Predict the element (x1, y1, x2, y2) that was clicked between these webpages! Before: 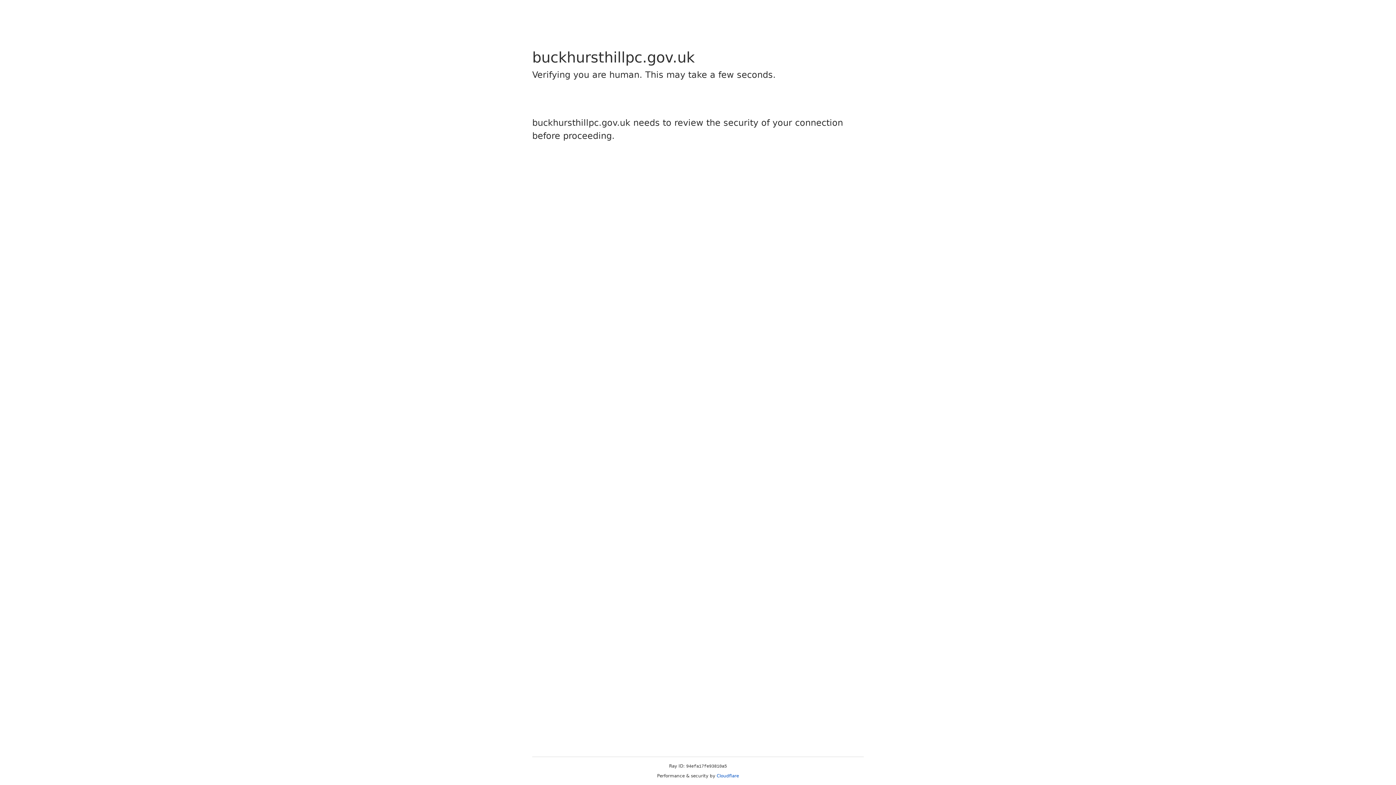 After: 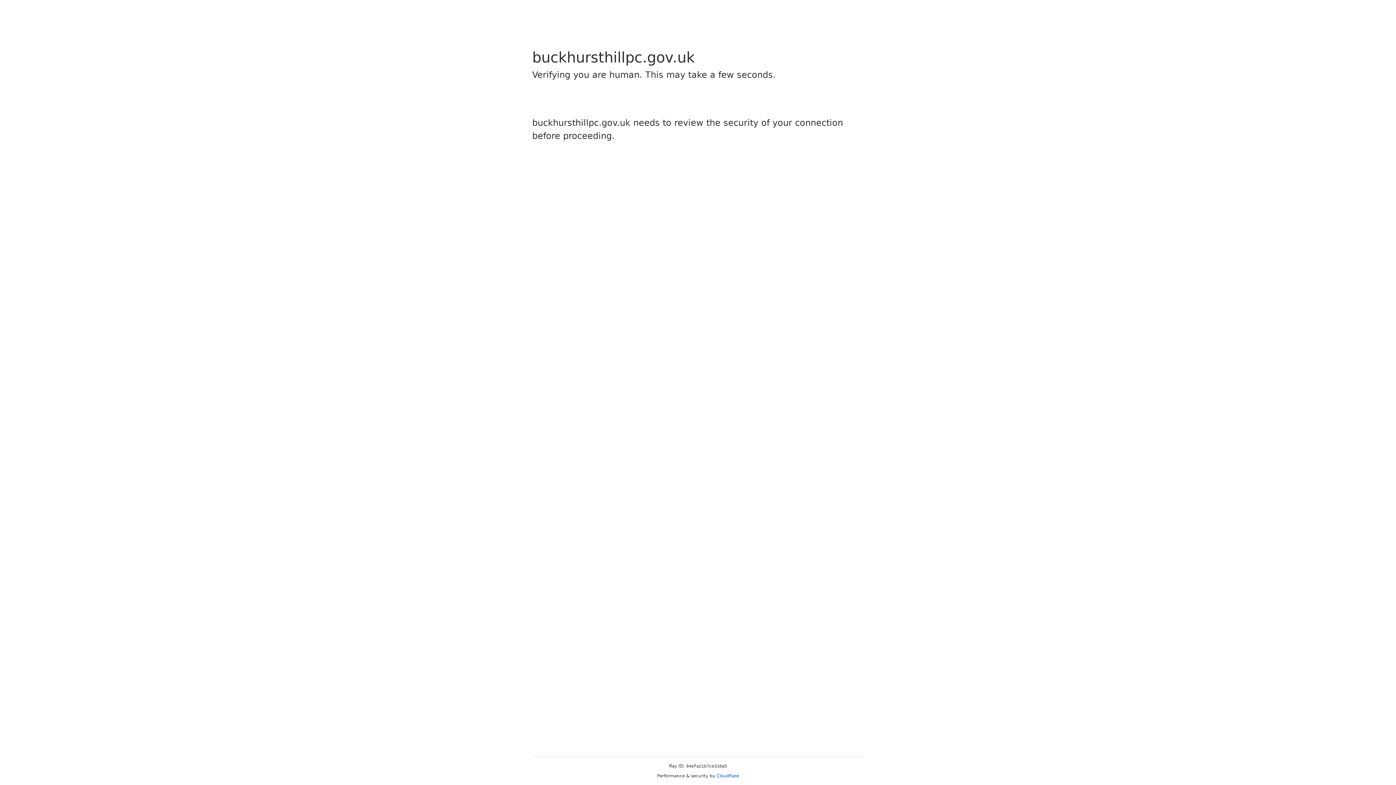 Action: bbox: (716, 773, 739, 778) label: Cloudflare